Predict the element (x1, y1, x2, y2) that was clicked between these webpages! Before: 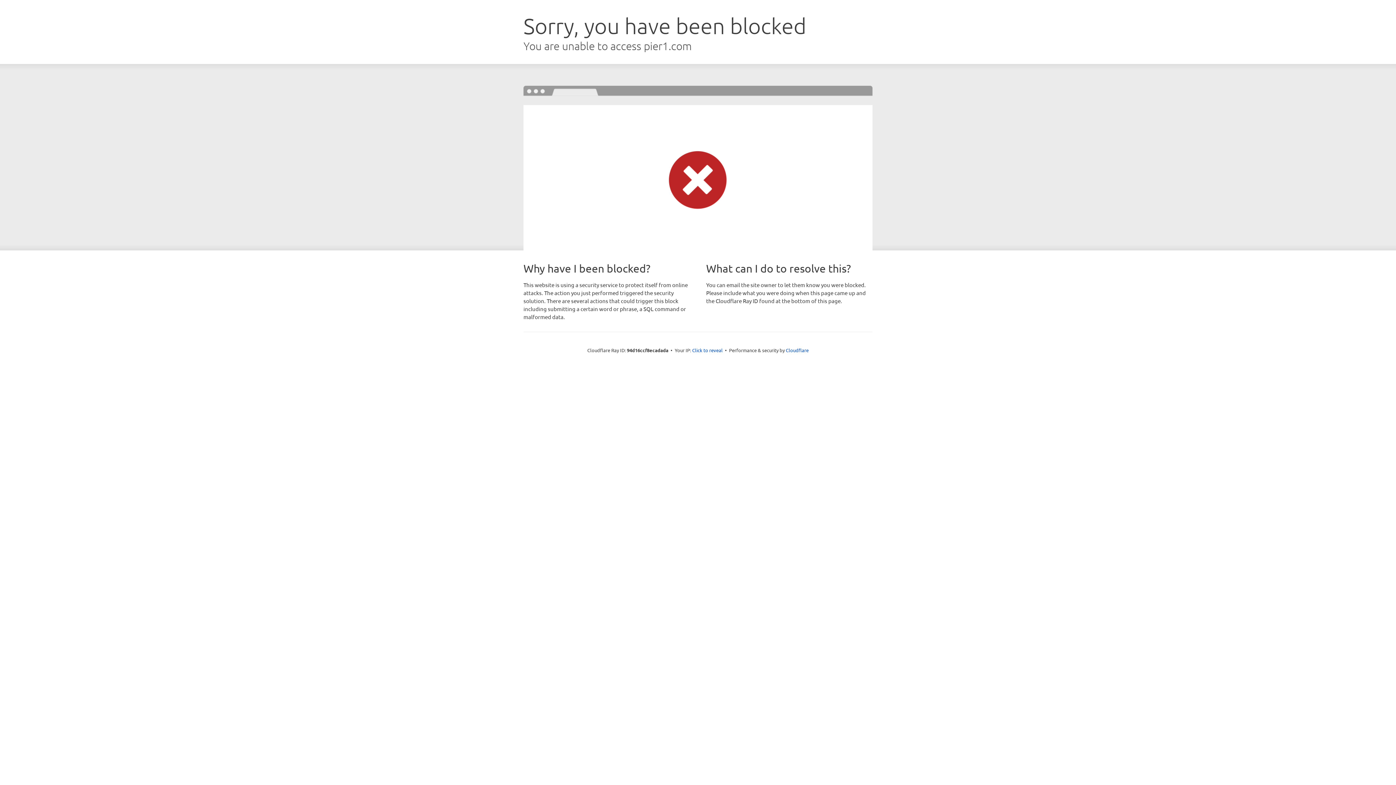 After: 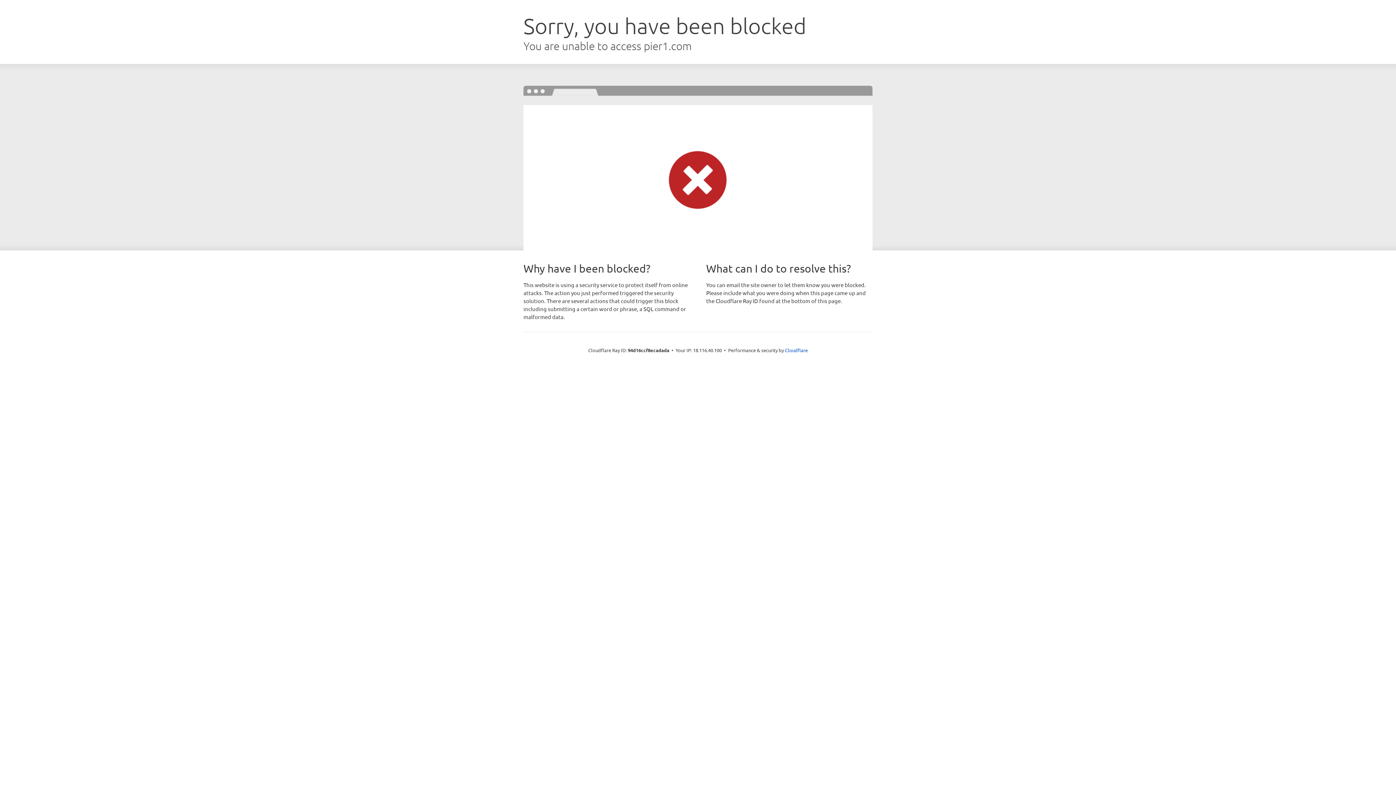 Action: label: Click to reveal bbox: (692, 346, 722, 353)